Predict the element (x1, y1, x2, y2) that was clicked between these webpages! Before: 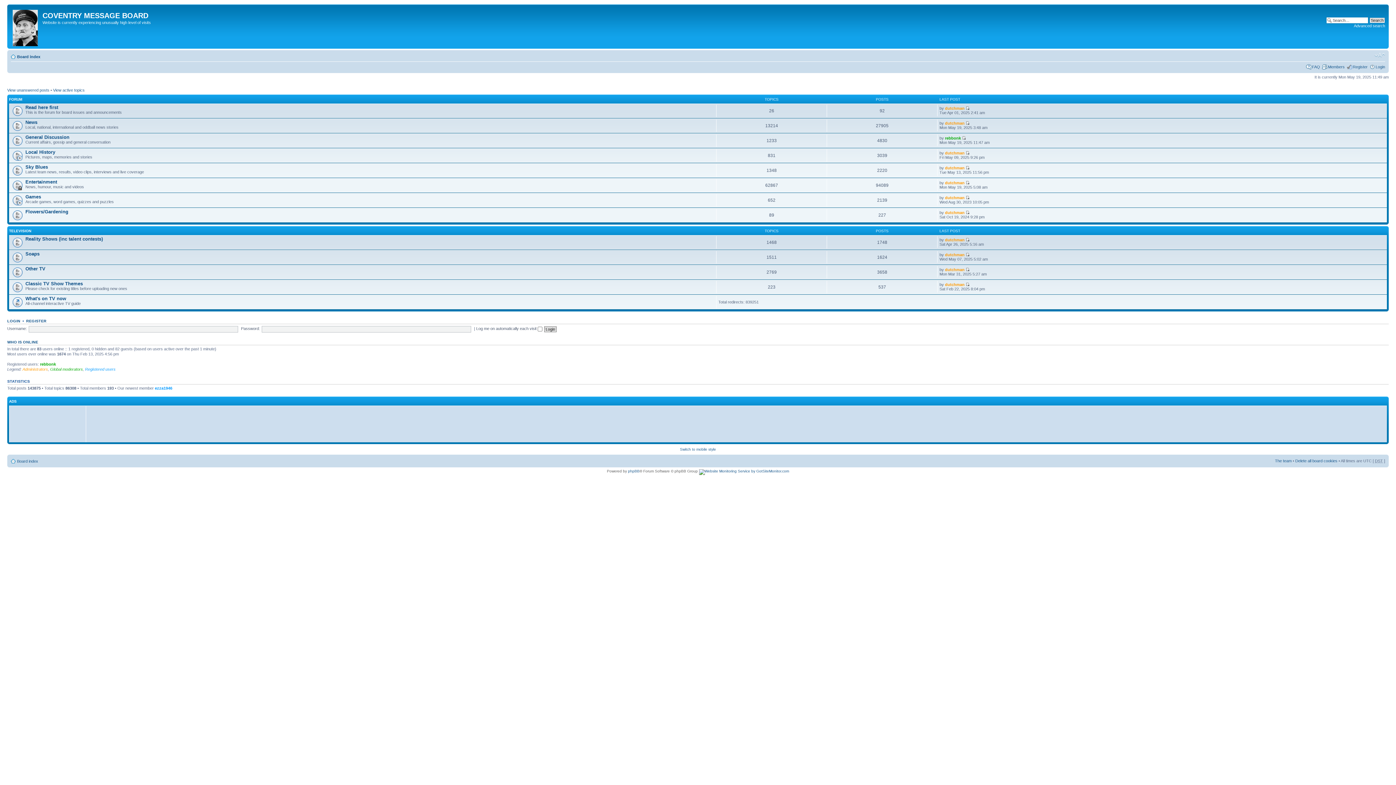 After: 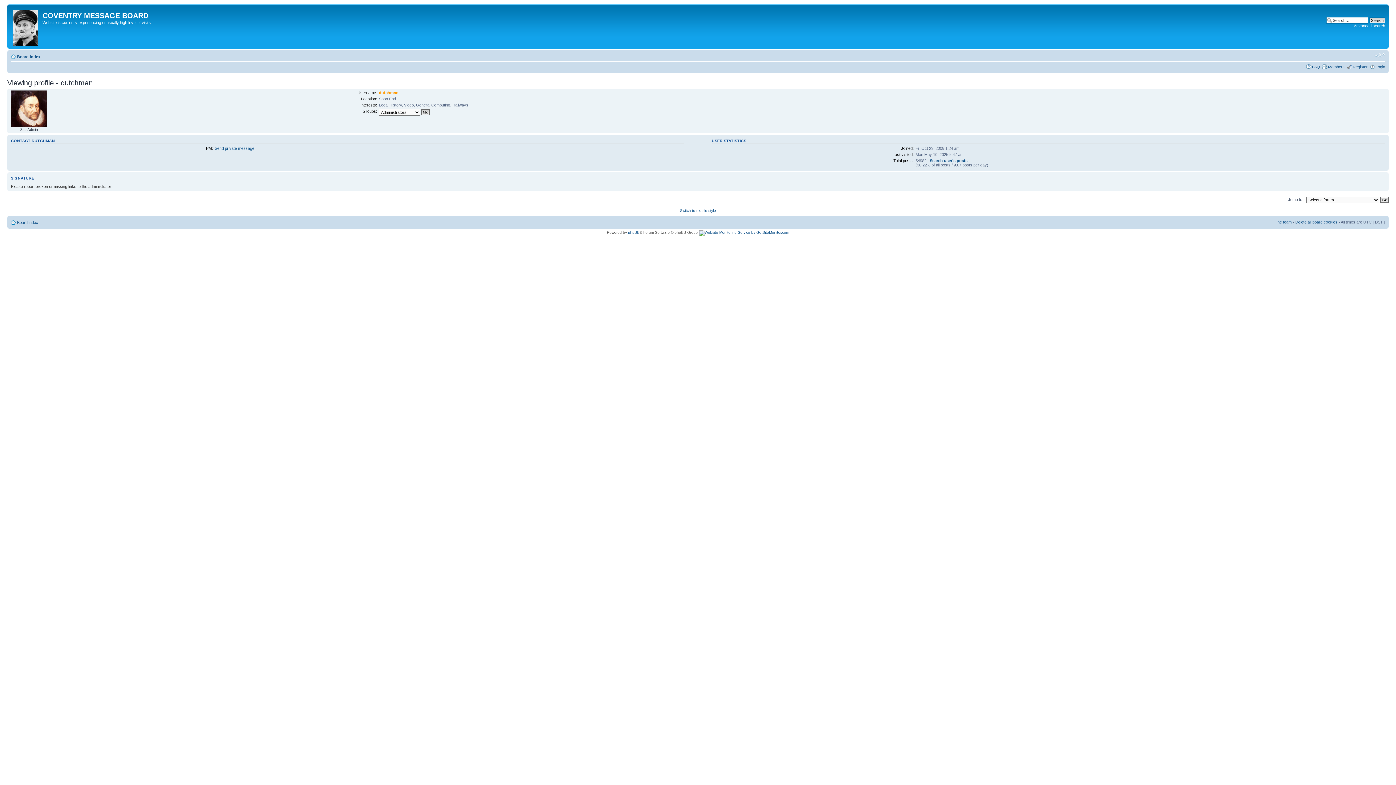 Action: label: dutchman bbox: (945, 282, 964, 286)